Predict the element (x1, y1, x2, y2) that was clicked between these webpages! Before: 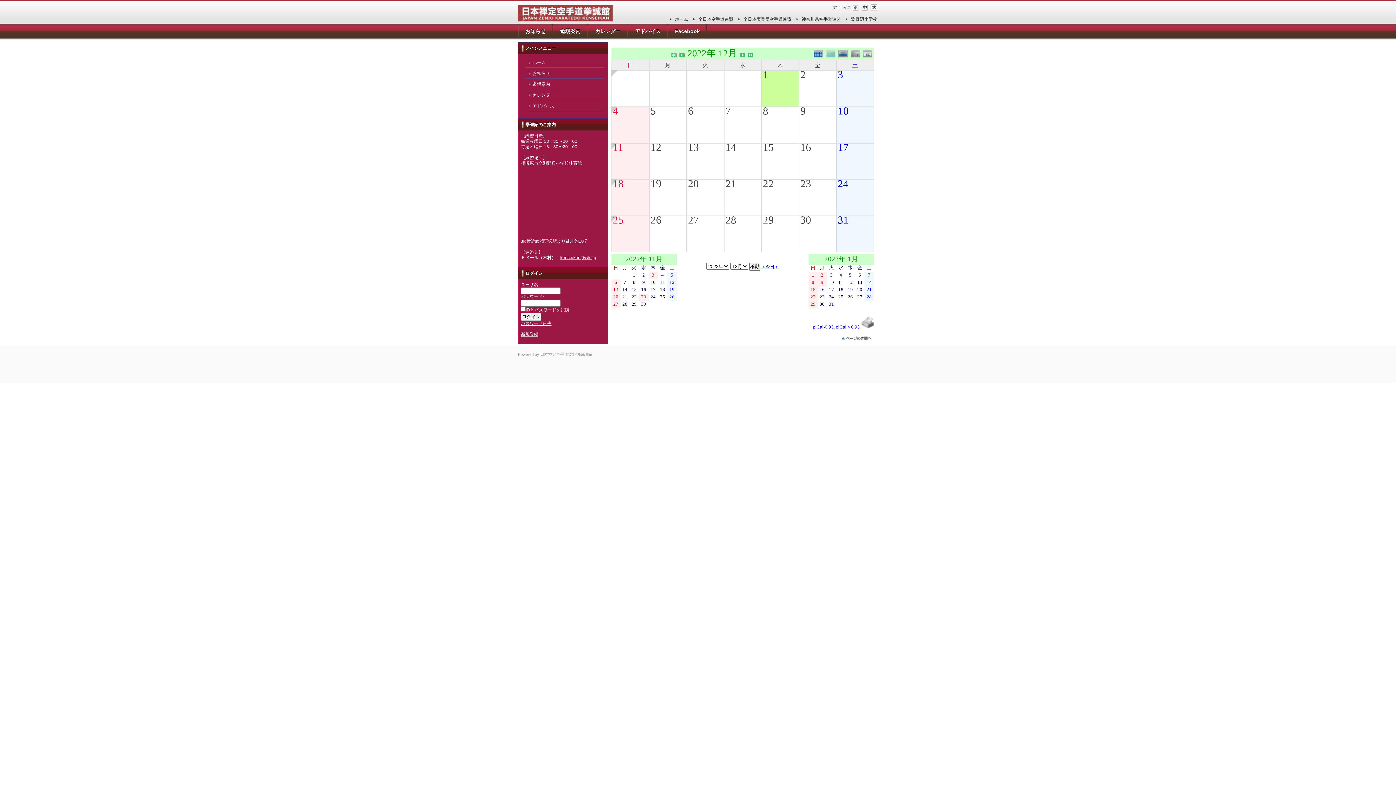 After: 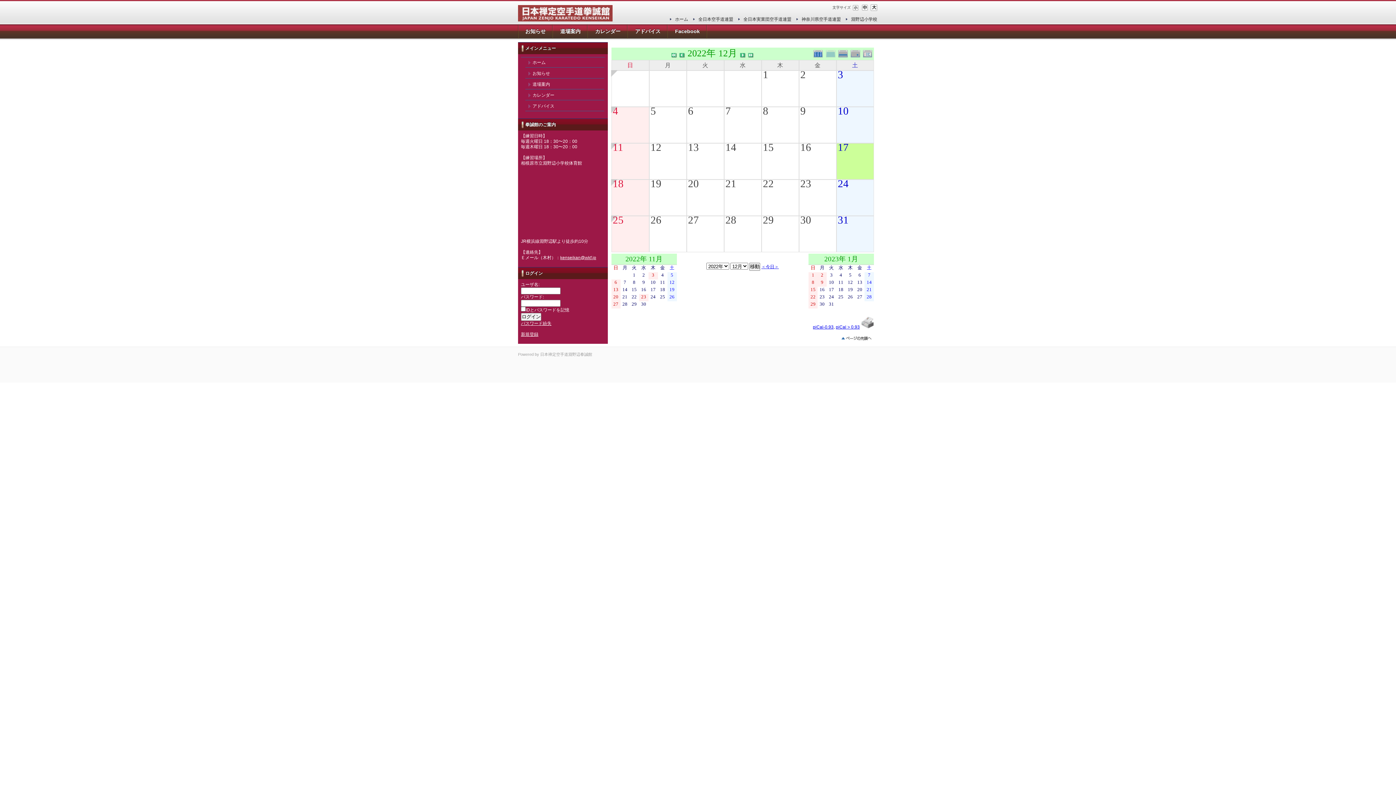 Action: bbox: (870, 142, 875, 147)